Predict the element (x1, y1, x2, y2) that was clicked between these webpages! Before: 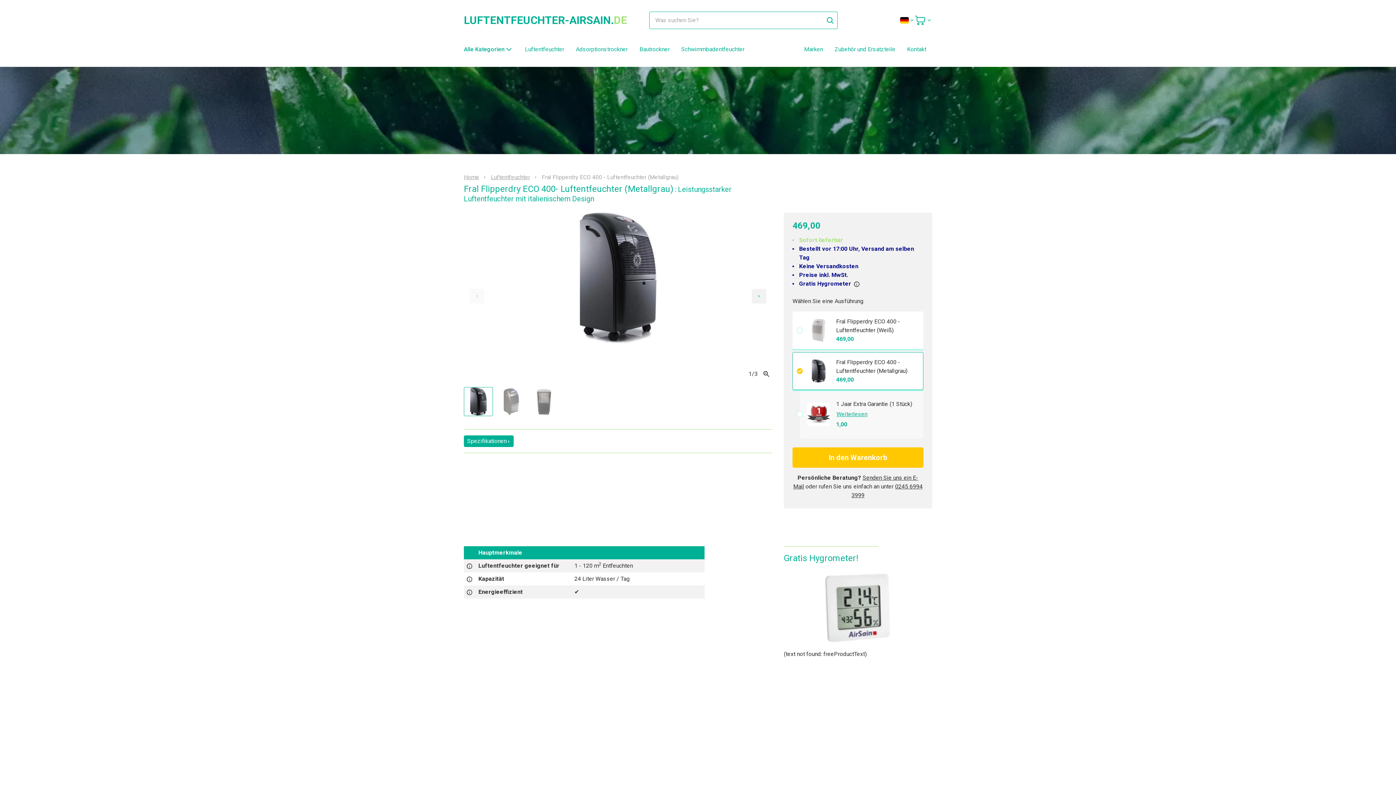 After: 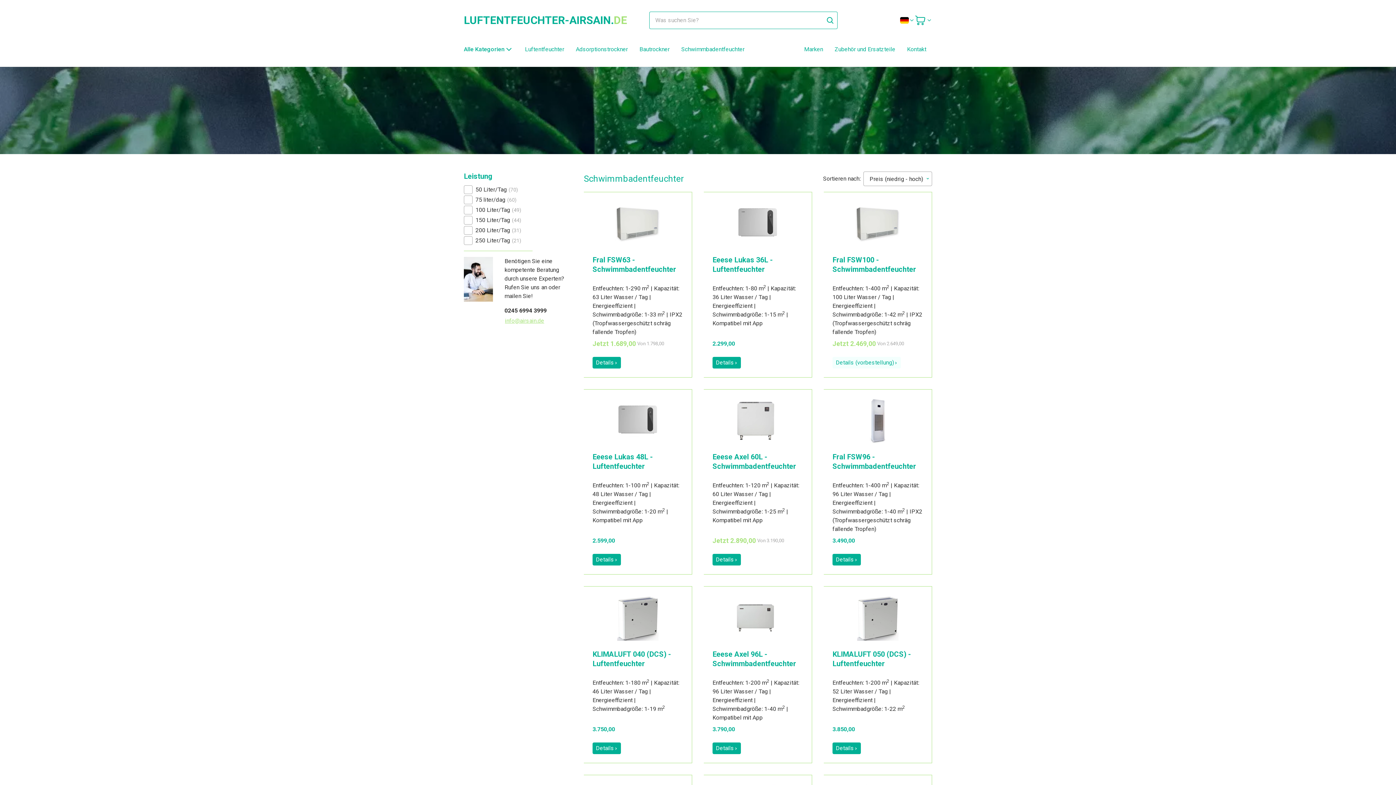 Action: label: Schwimmbadentfeuchter bbox: (675, 37, 750, 61)